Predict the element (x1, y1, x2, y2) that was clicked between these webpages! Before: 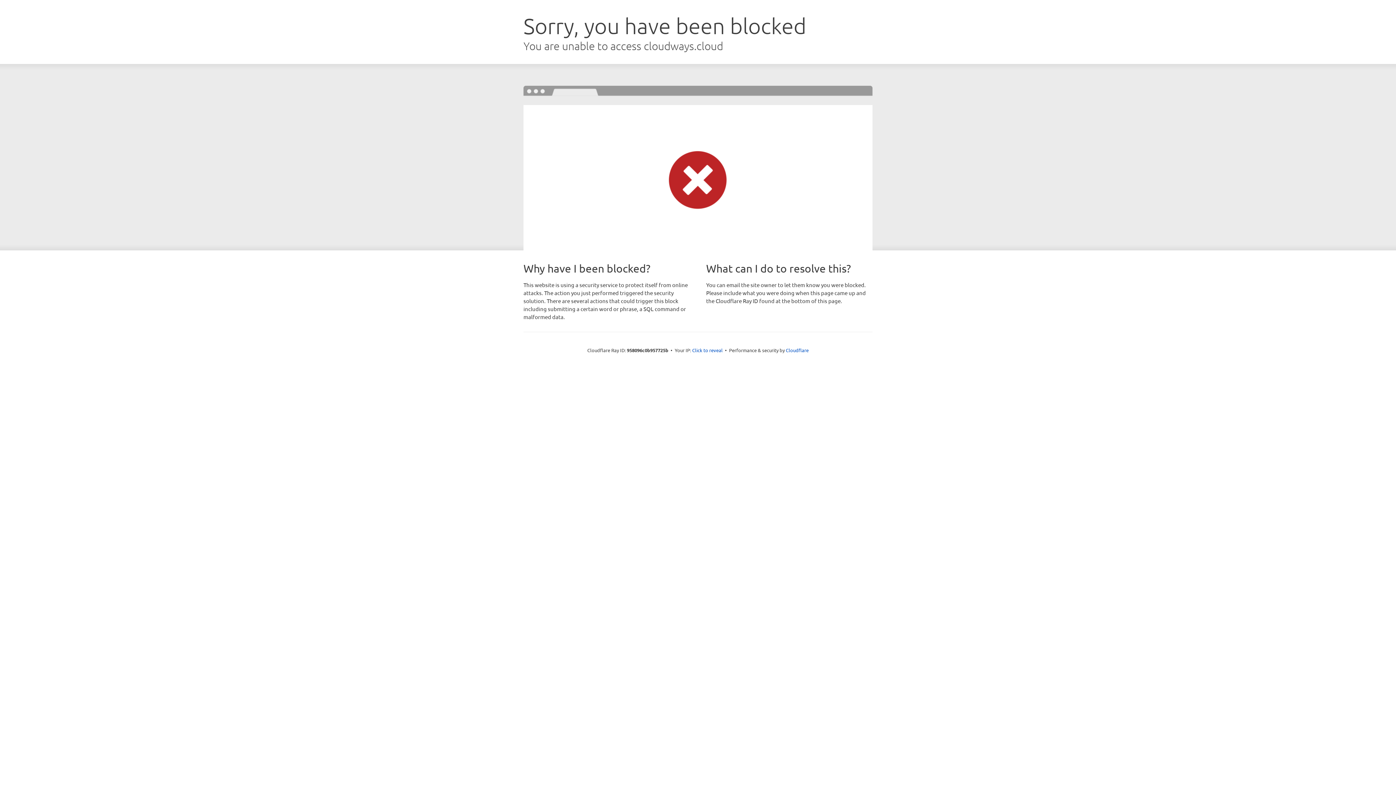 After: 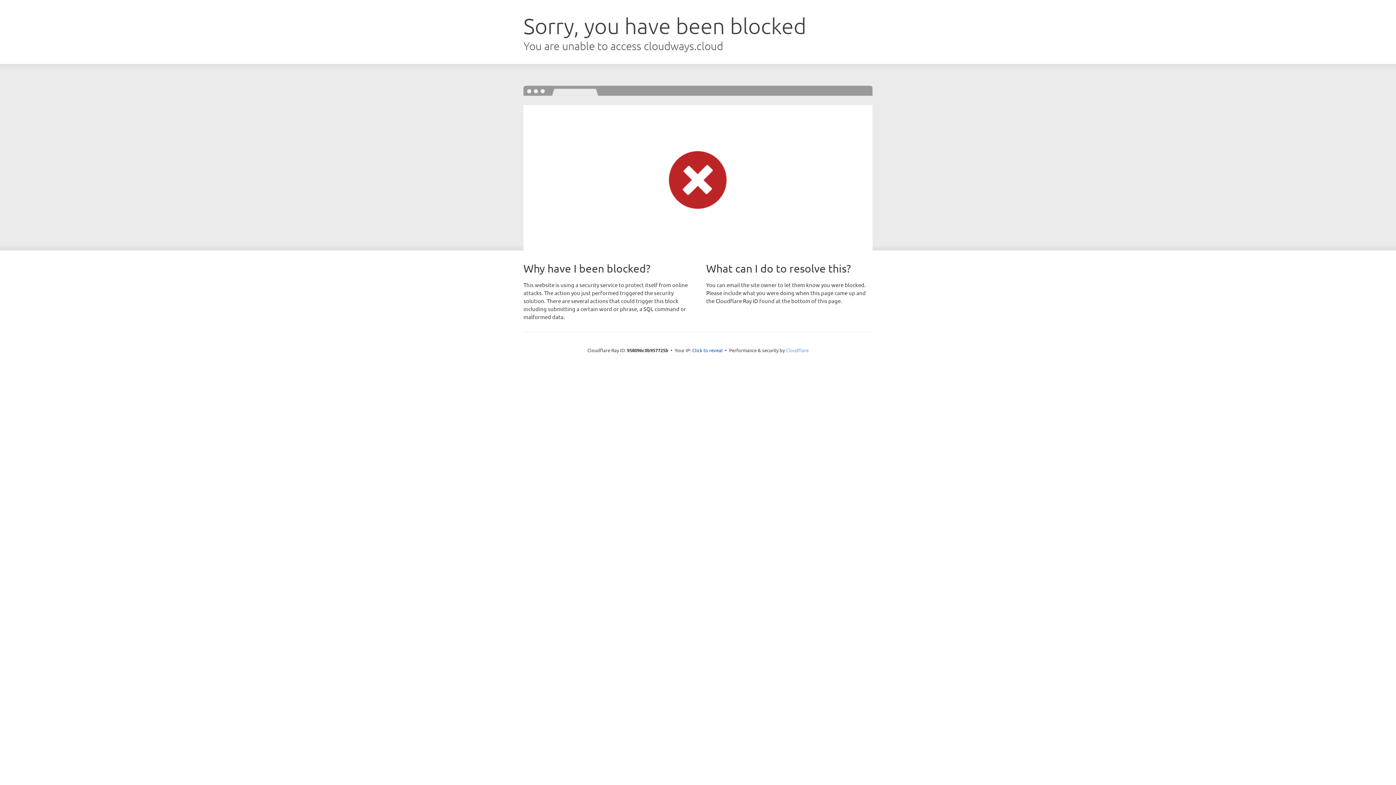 Action: label: Cloudflare bbox: (786, 347, 808, 353)